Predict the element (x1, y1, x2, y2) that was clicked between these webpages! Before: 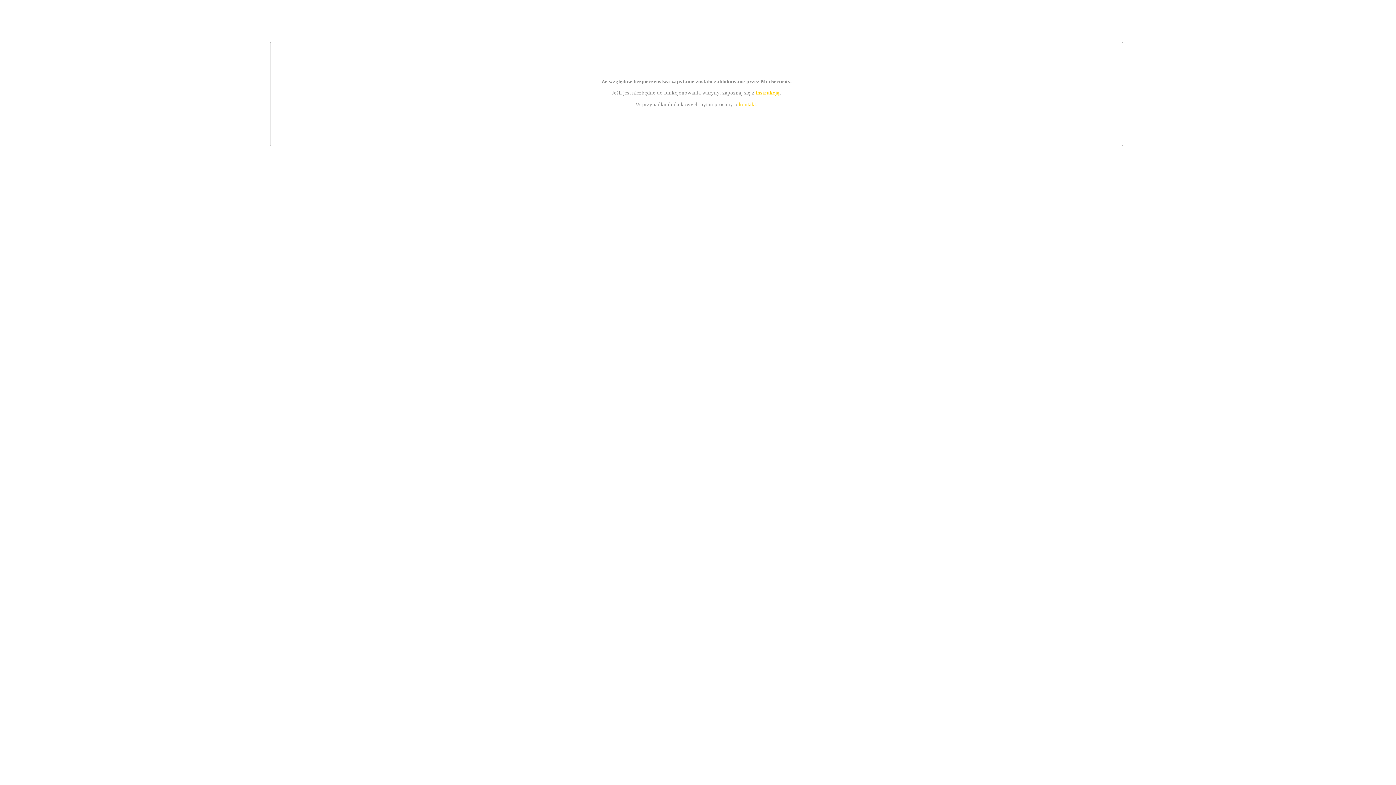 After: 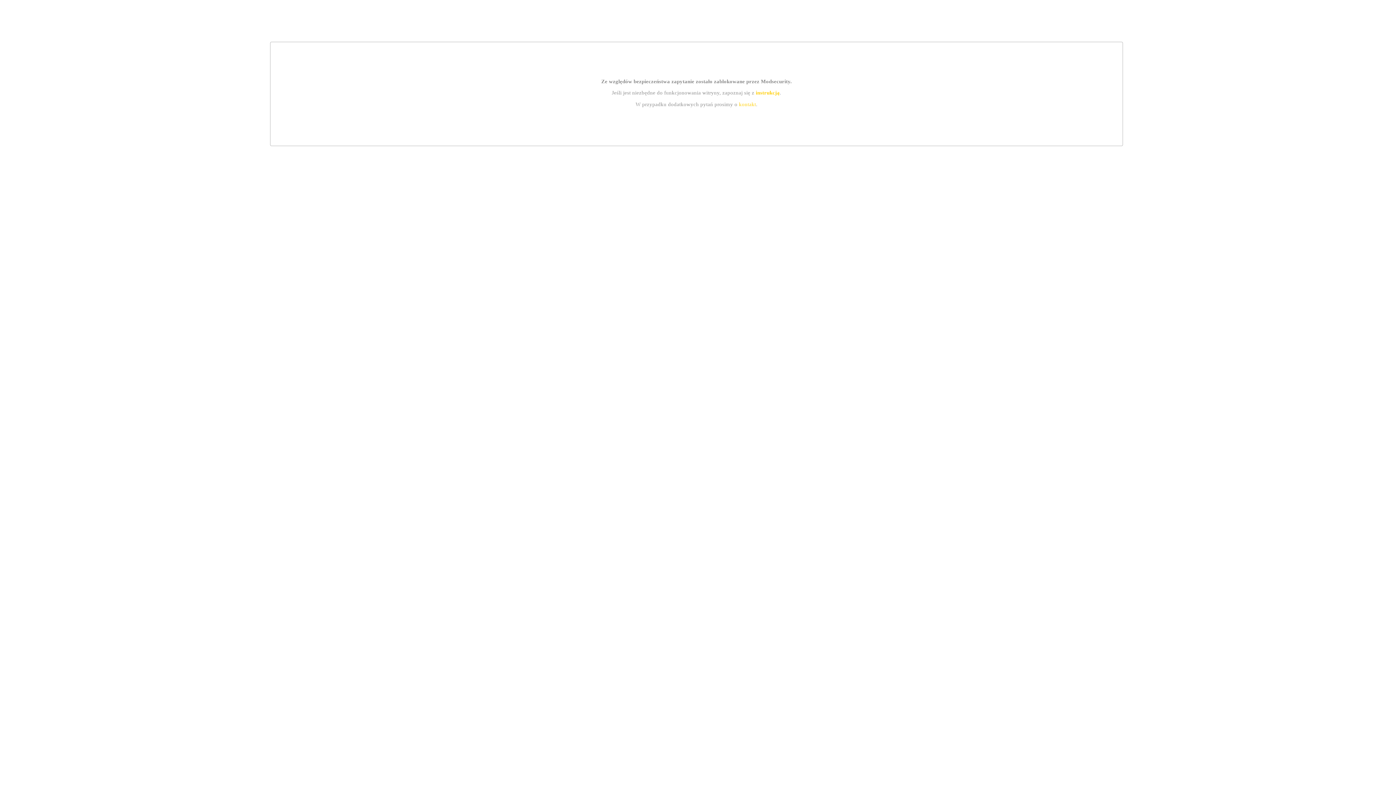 Action: label: kontakt bbox: (739, 101, 756, 107)